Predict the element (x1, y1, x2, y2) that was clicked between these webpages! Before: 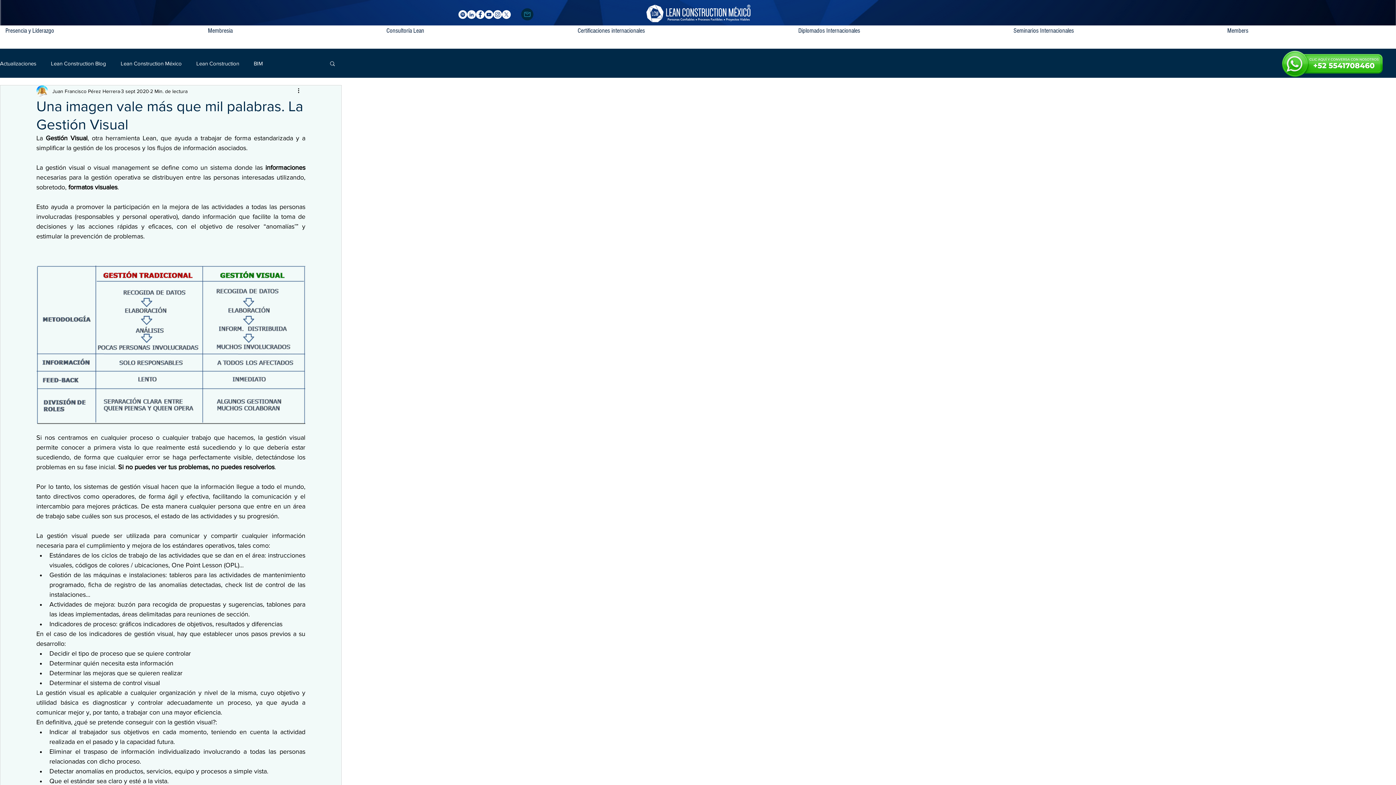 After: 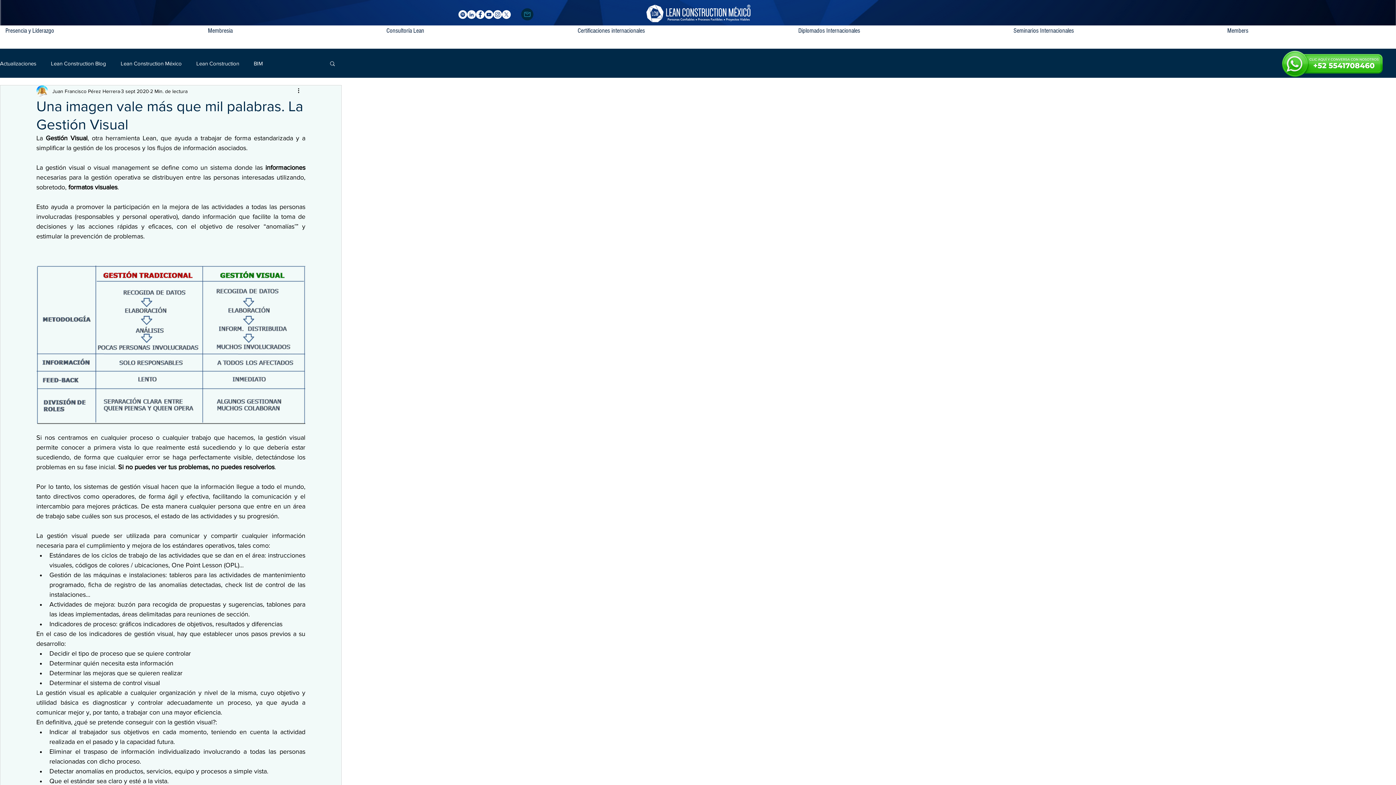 Action: label: Youtube bbox: (484, 10, 493, 18)